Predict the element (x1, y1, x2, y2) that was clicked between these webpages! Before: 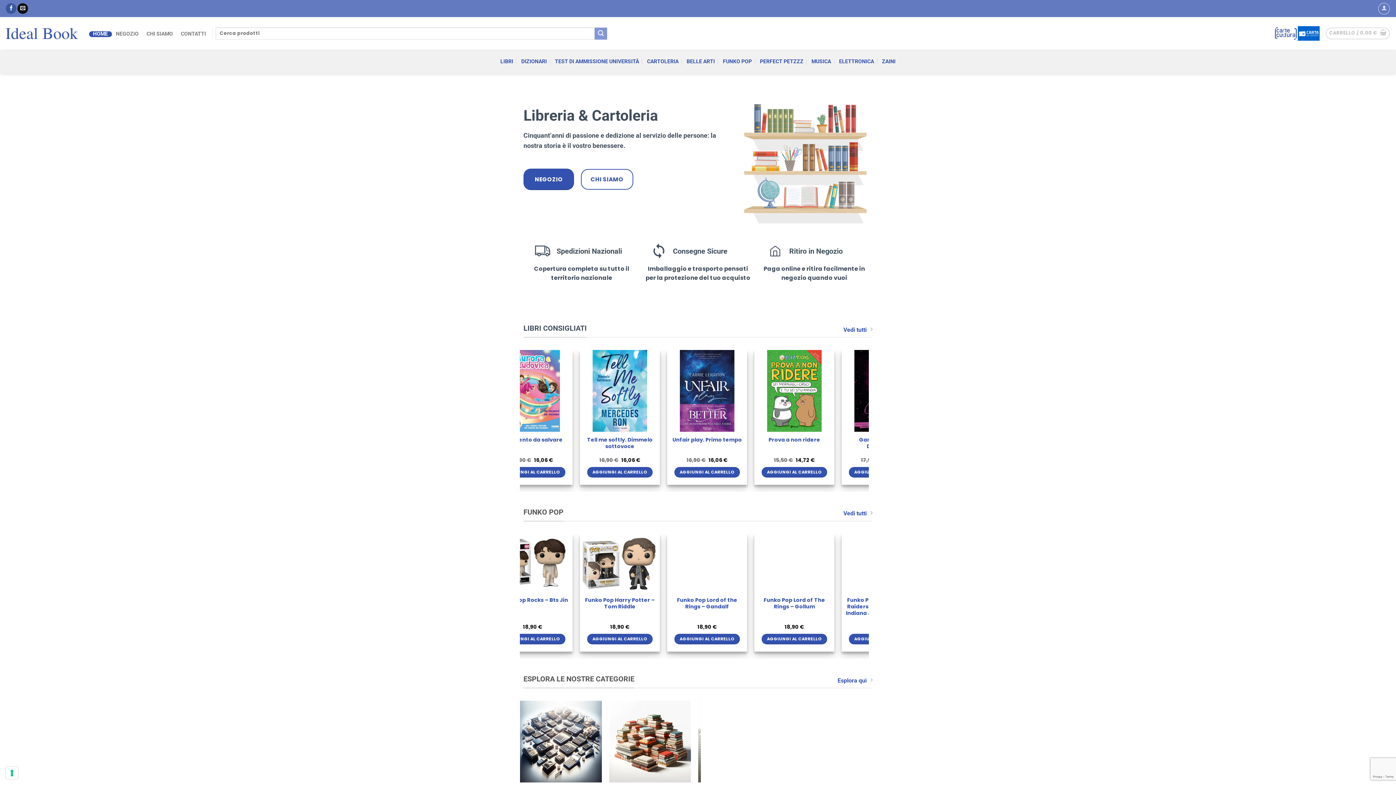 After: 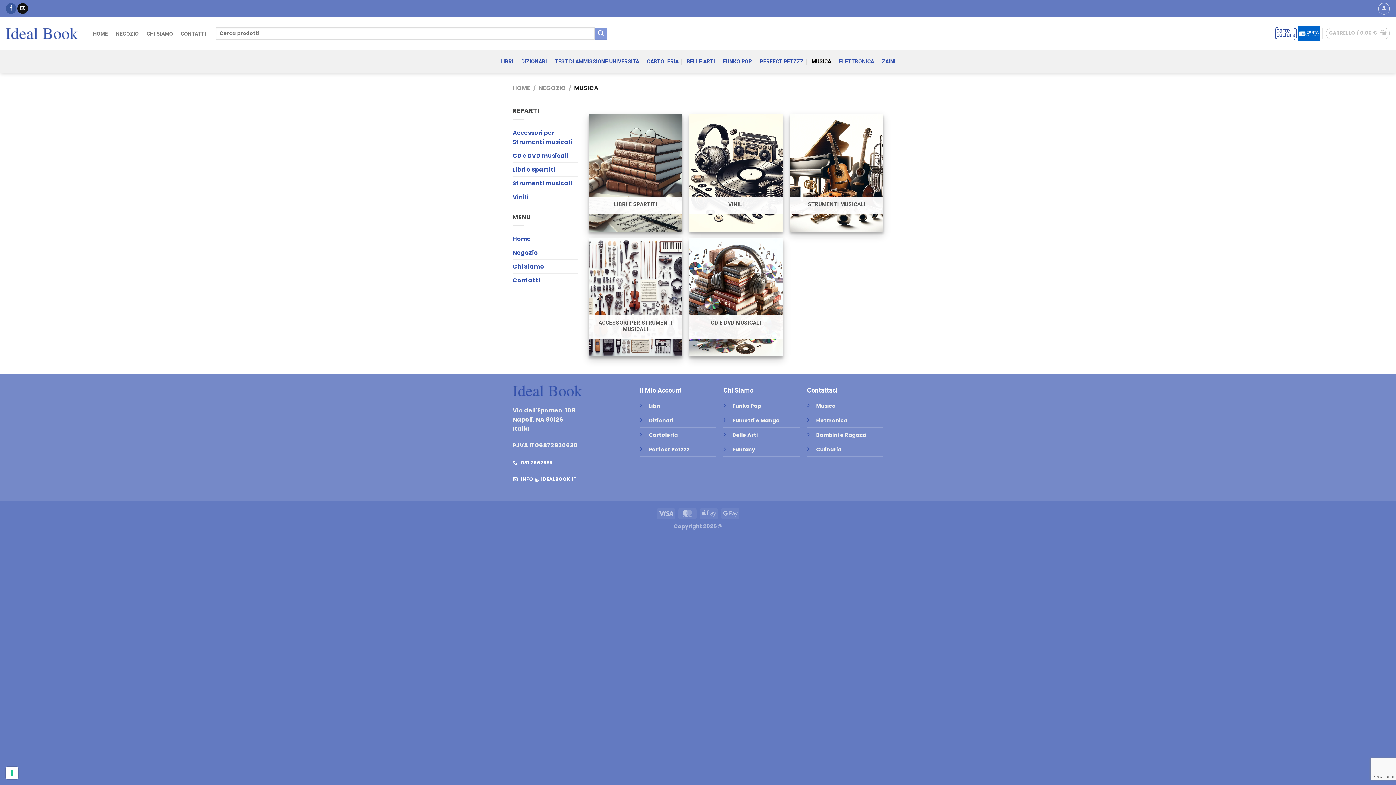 Action: label: MUSICA bbox: (811, 51, 831, 71)